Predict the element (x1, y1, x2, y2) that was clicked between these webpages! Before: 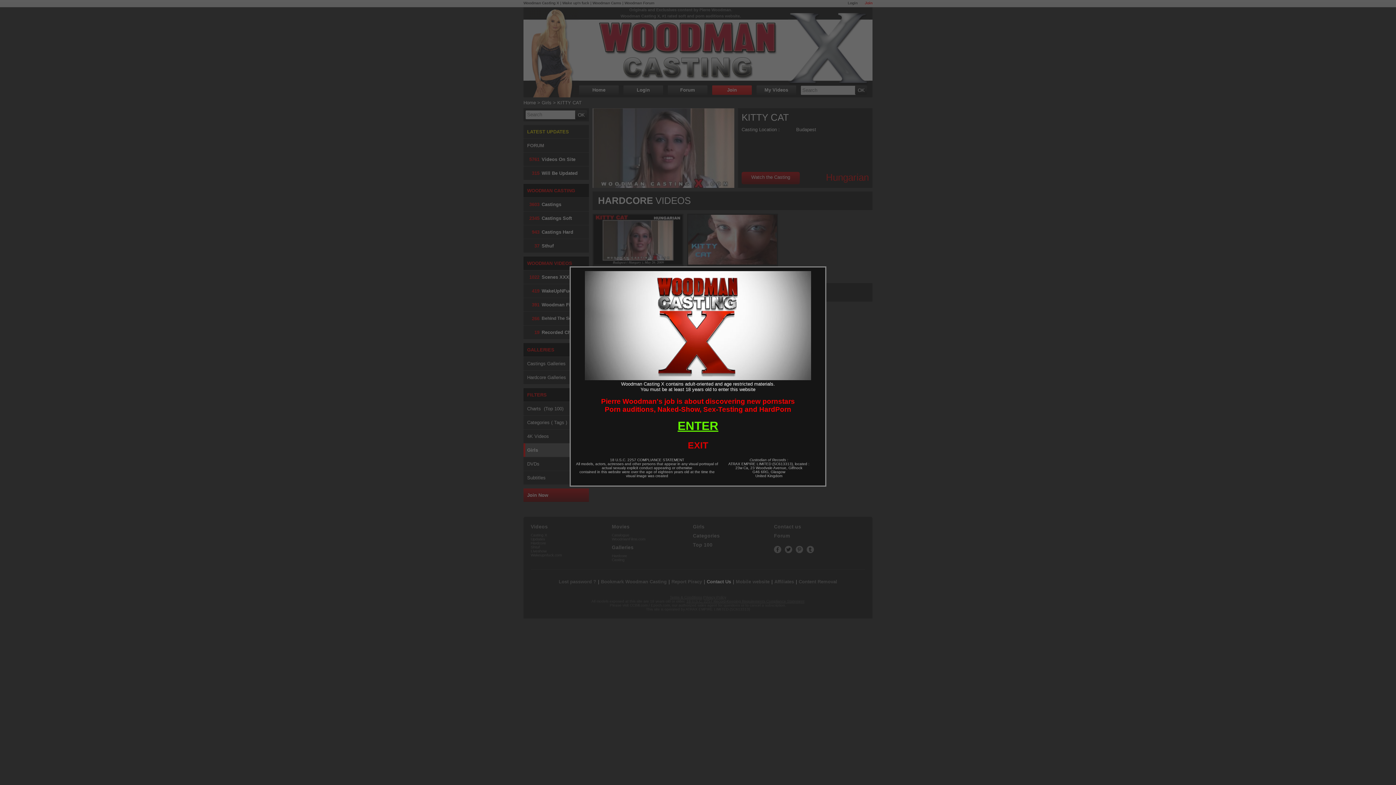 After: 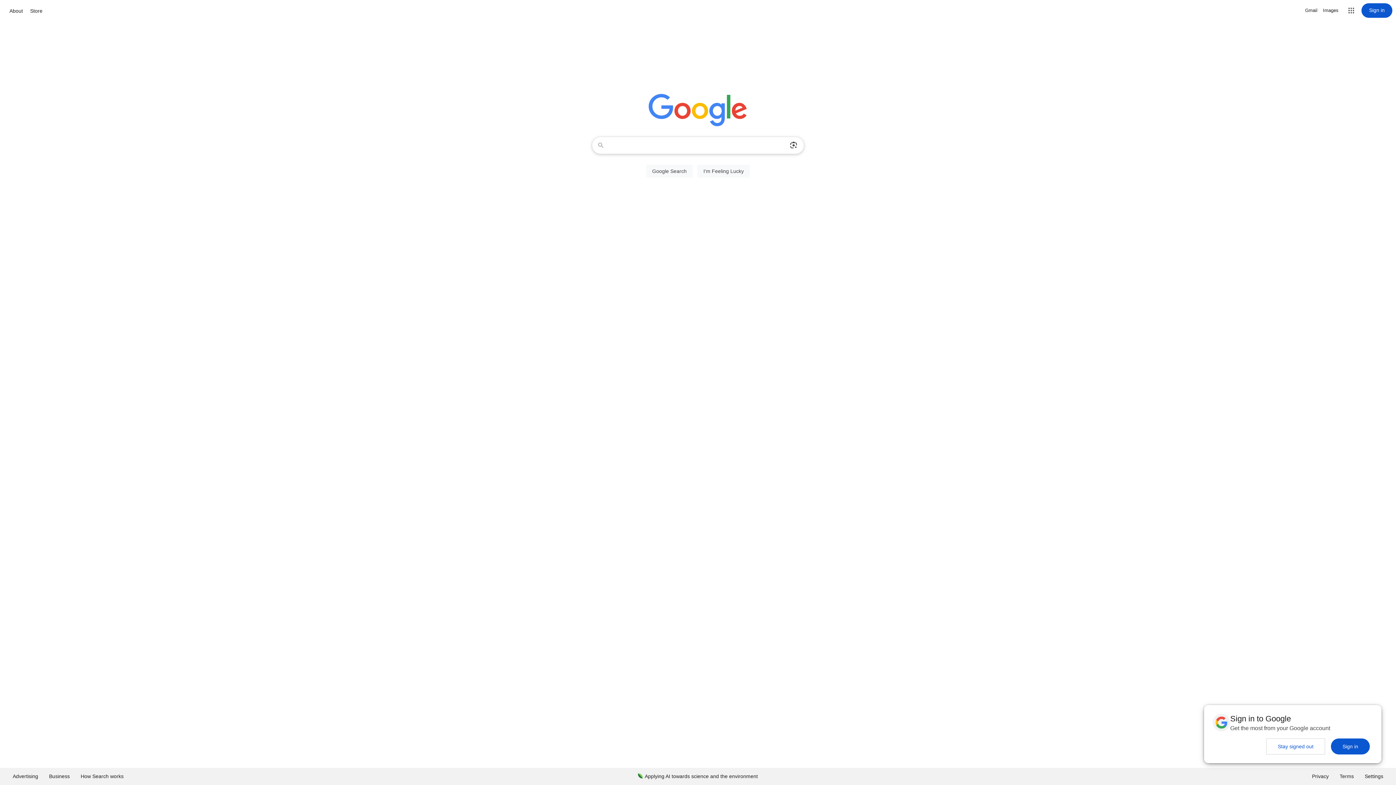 Action: label: EXIT bbox: (688, 440, 708, 450)